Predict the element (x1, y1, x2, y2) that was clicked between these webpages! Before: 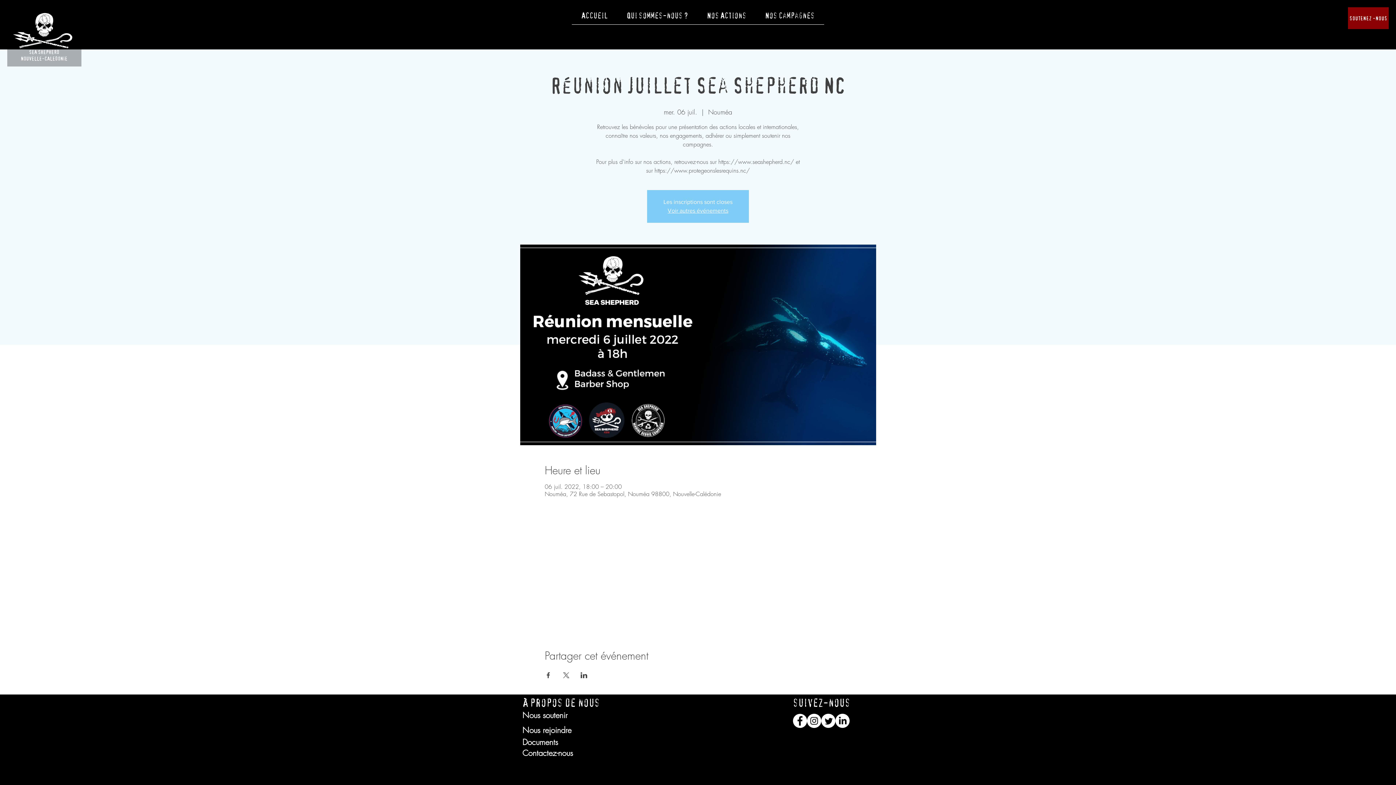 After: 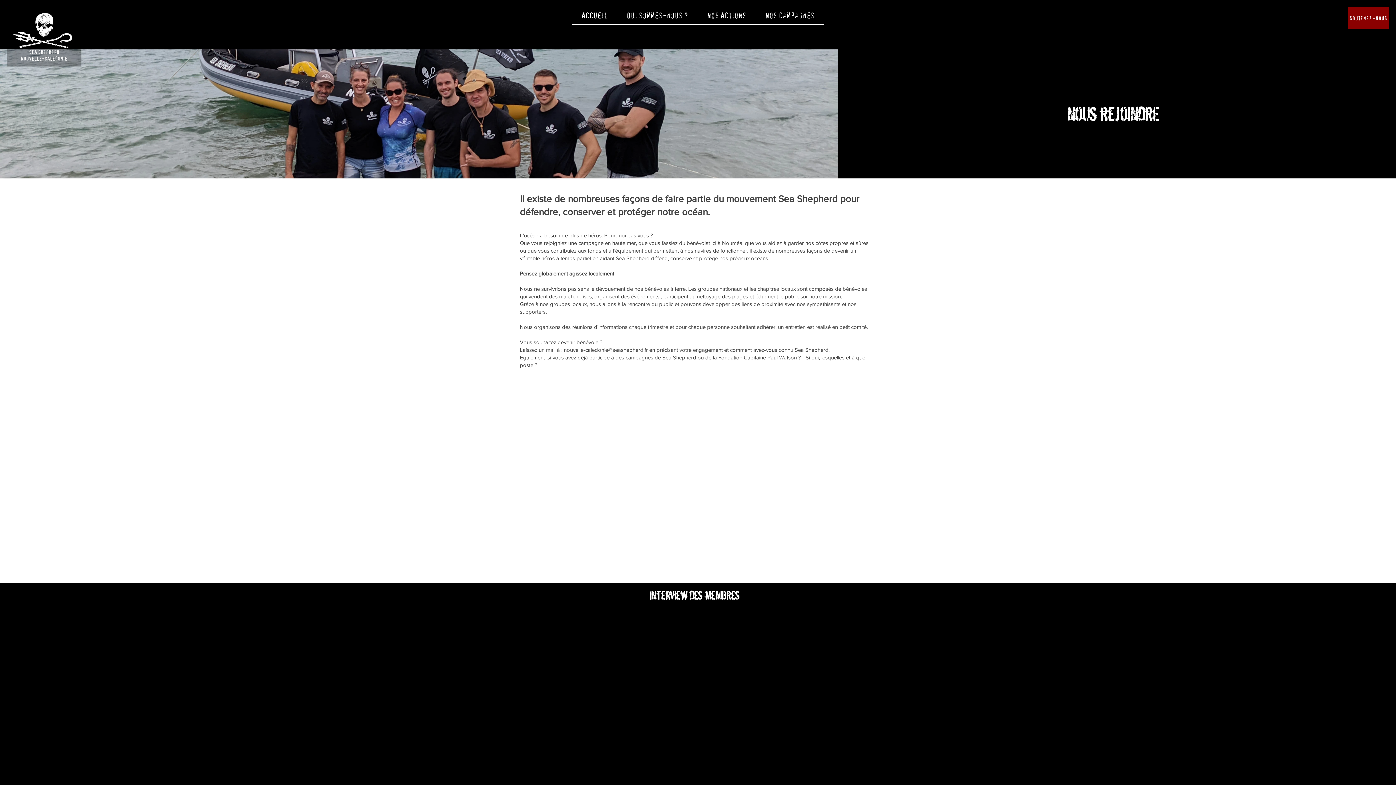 Action: label: Nous rejoindre bbox: (522, 725, 571, 736)